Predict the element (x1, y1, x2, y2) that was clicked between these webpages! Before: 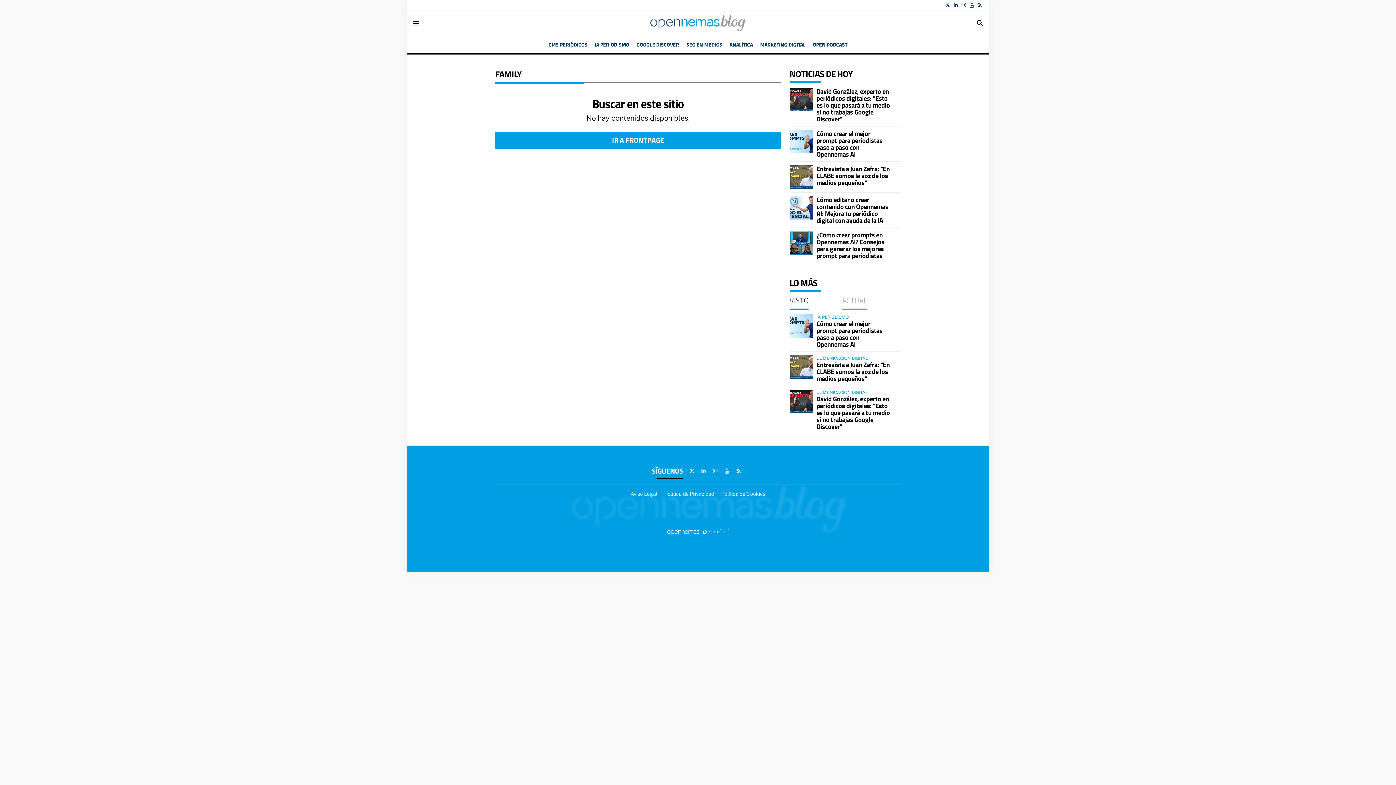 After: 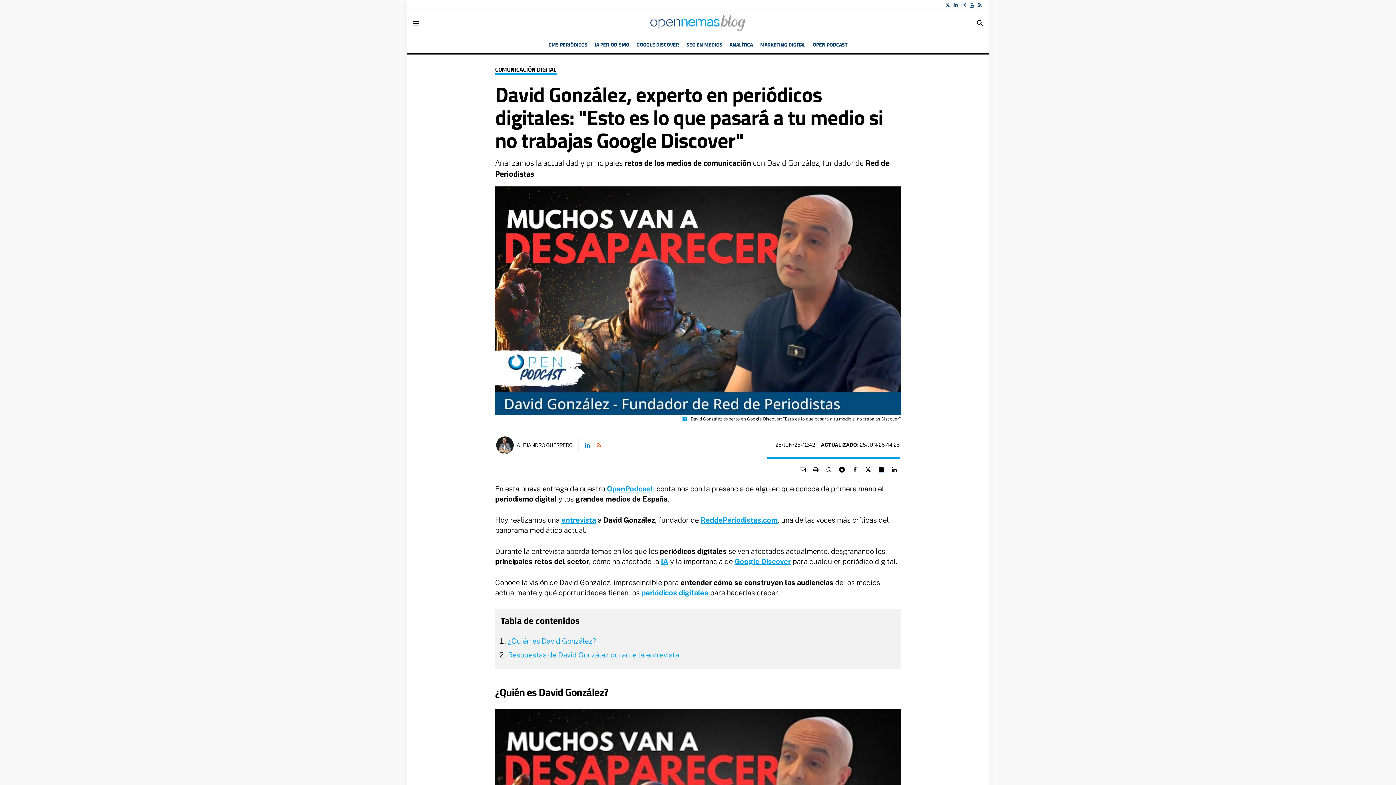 Action: bbox: (816, 394, 890, 431) label: David González, experto en periódicos digitales: "Esto es lo que pasará a tu medio si no trabajas Google Discover"